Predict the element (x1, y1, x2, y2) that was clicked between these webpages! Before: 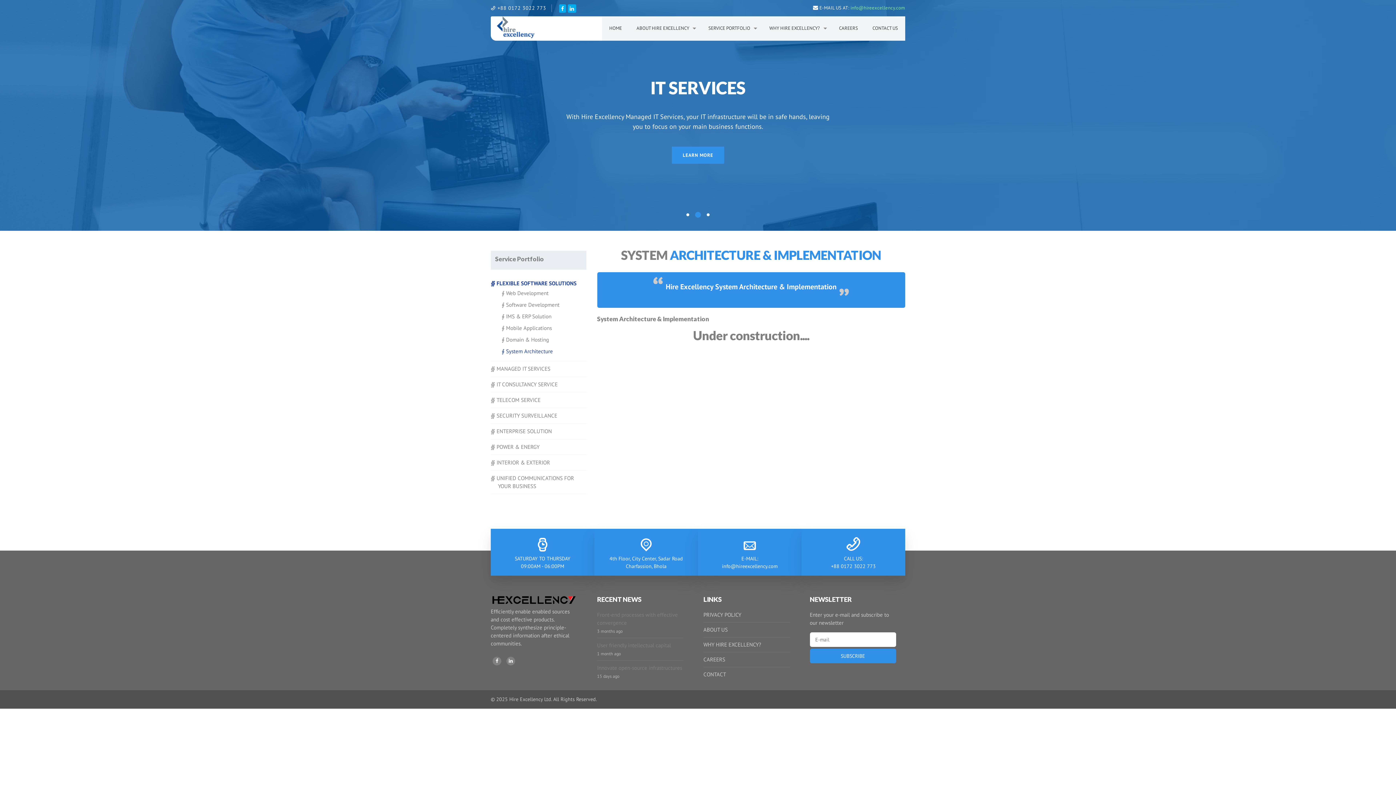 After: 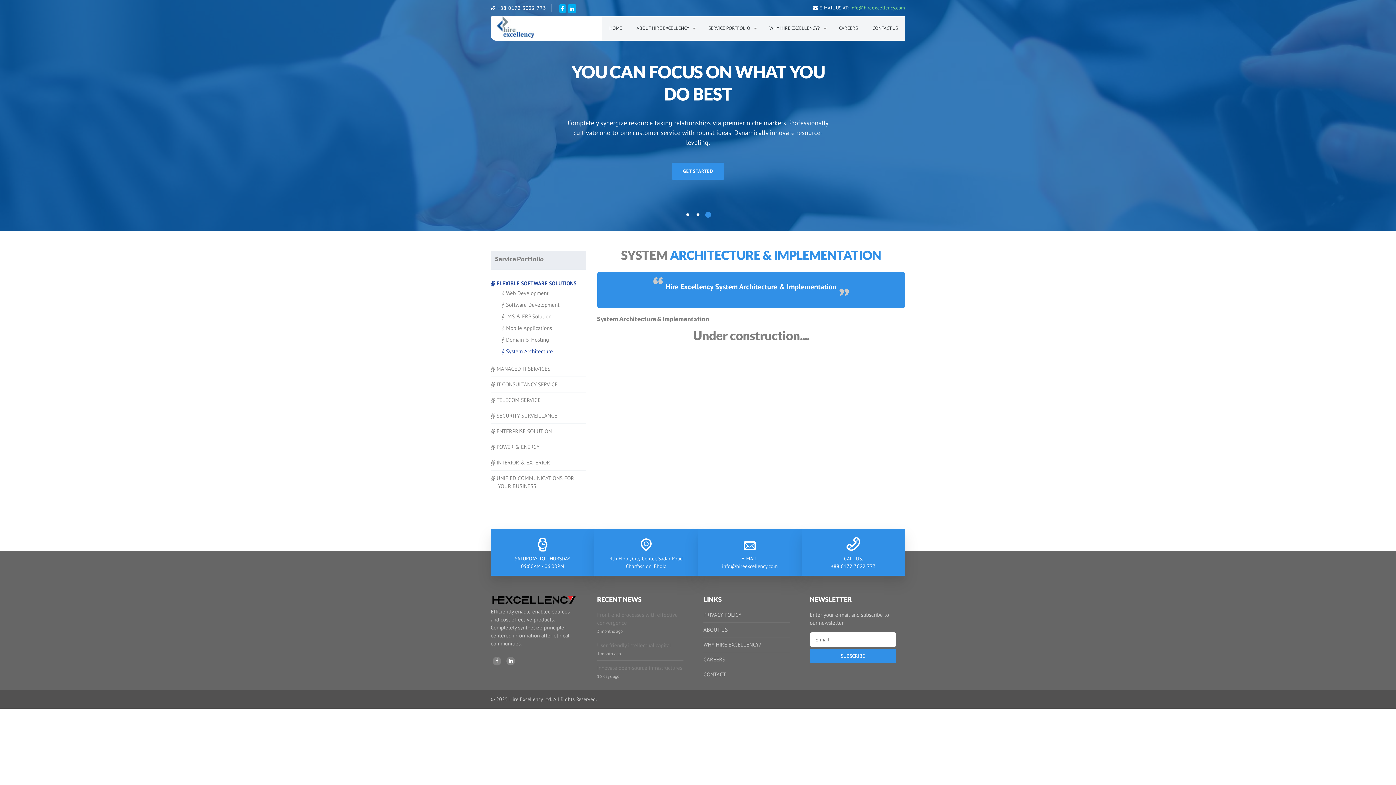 Action: label: info@hireexcellency.com bbox: (850, 4, 905, 10)